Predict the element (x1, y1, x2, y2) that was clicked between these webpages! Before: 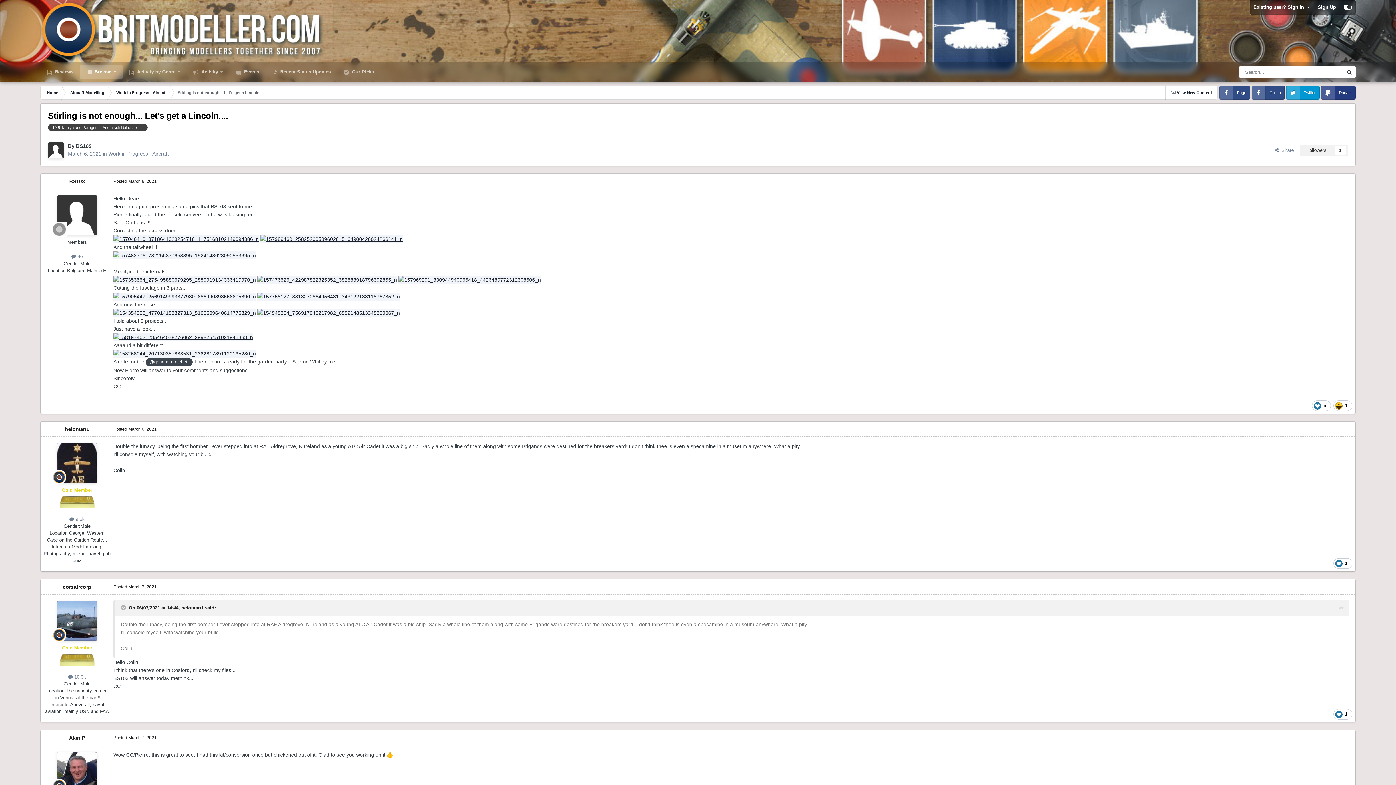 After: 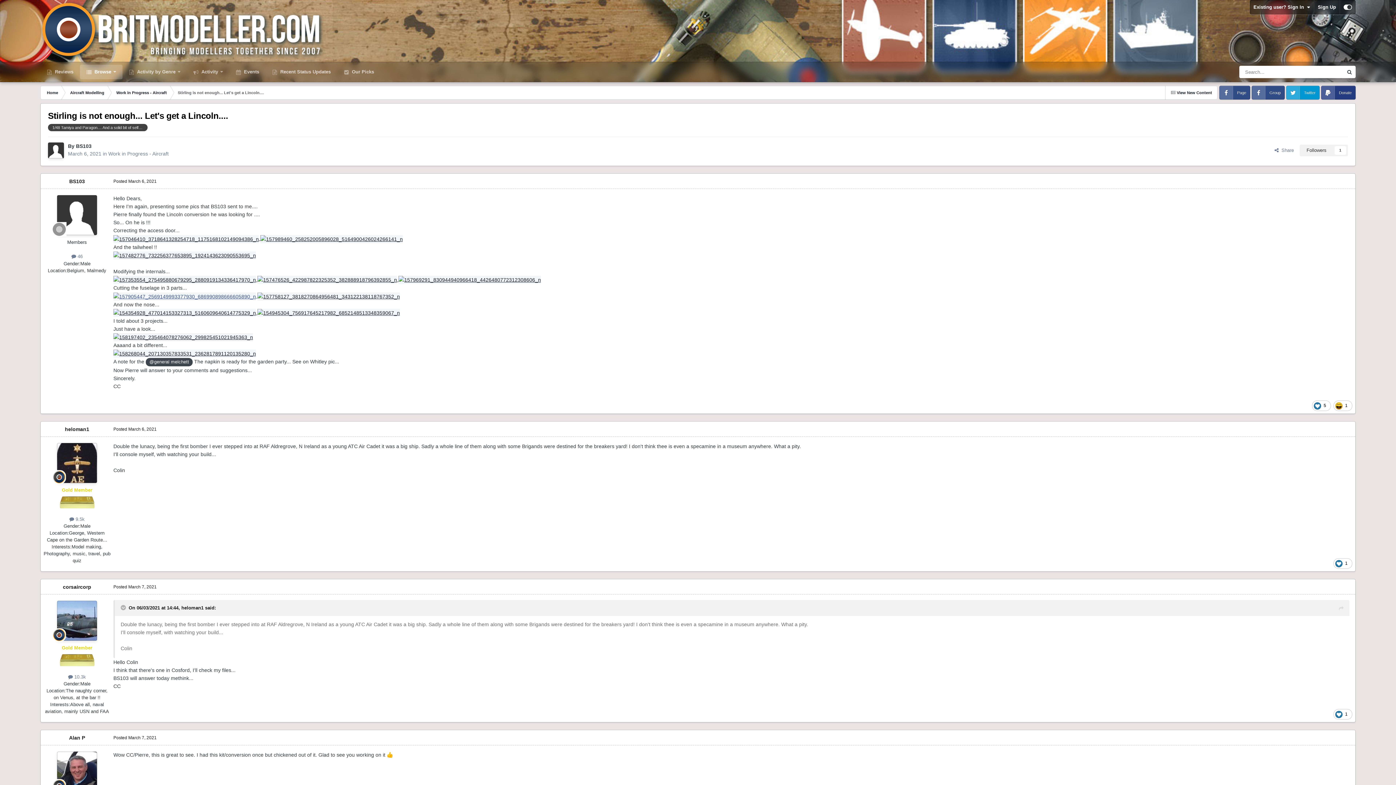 Action: label:   bbox: (113, 293, 257, 299)